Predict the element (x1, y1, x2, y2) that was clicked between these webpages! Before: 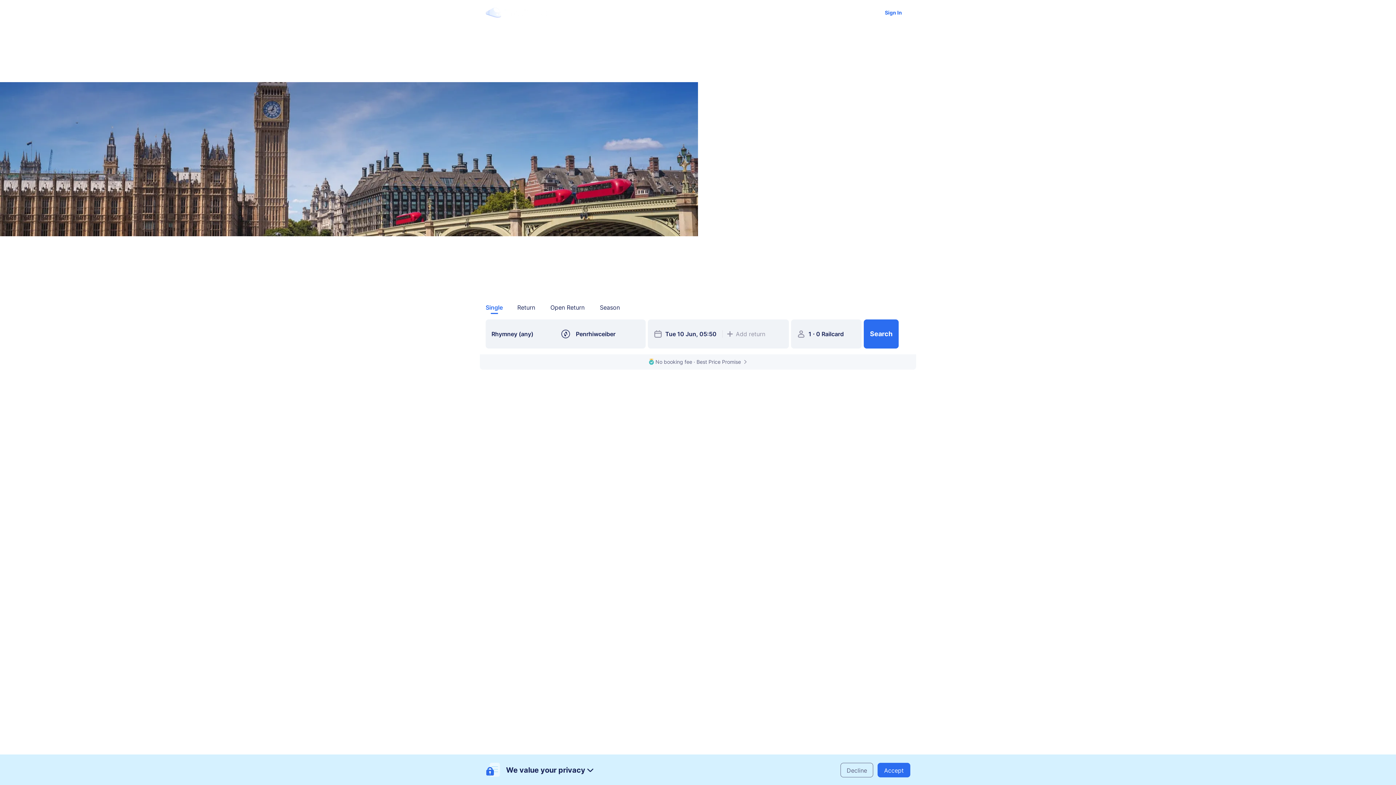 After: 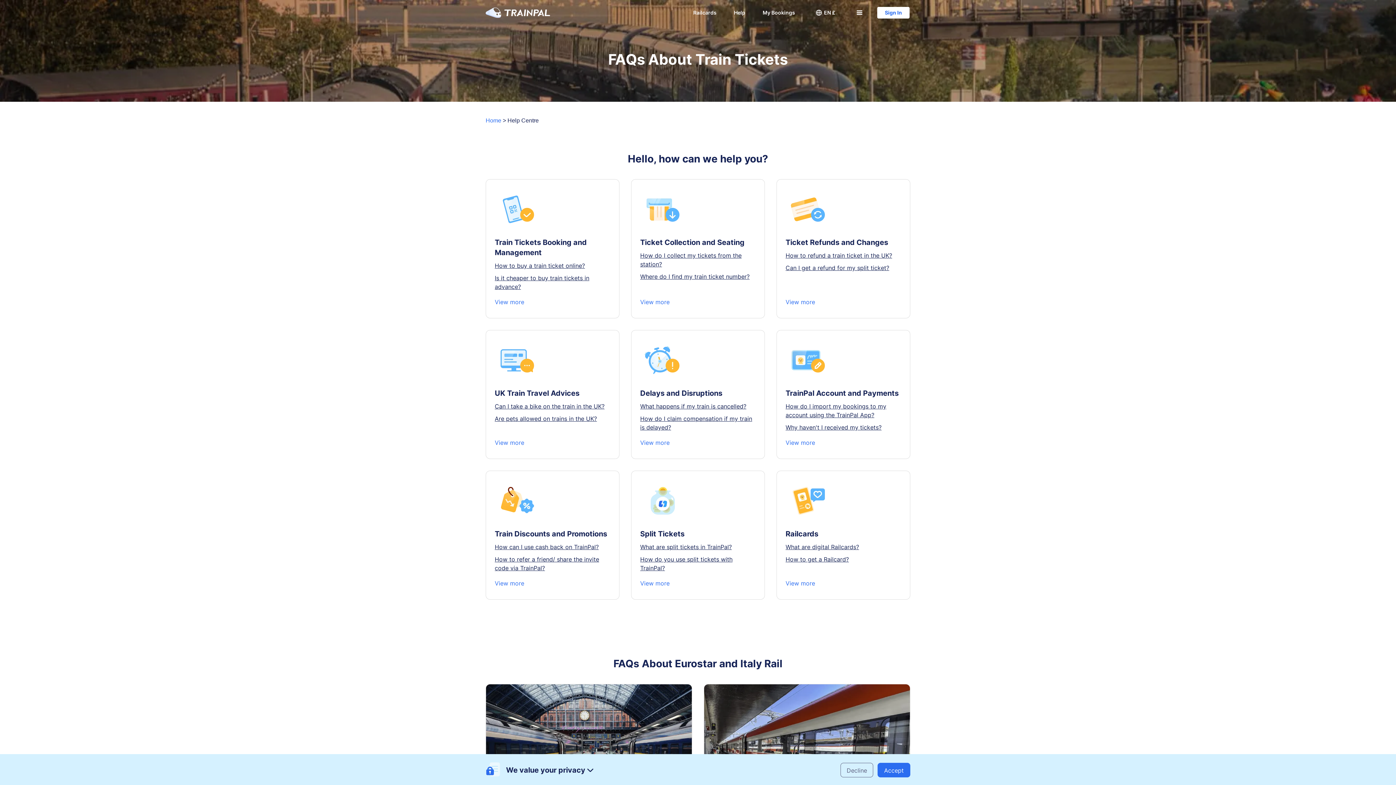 Action: bbox: (728, 5, 751, 19) label: Help